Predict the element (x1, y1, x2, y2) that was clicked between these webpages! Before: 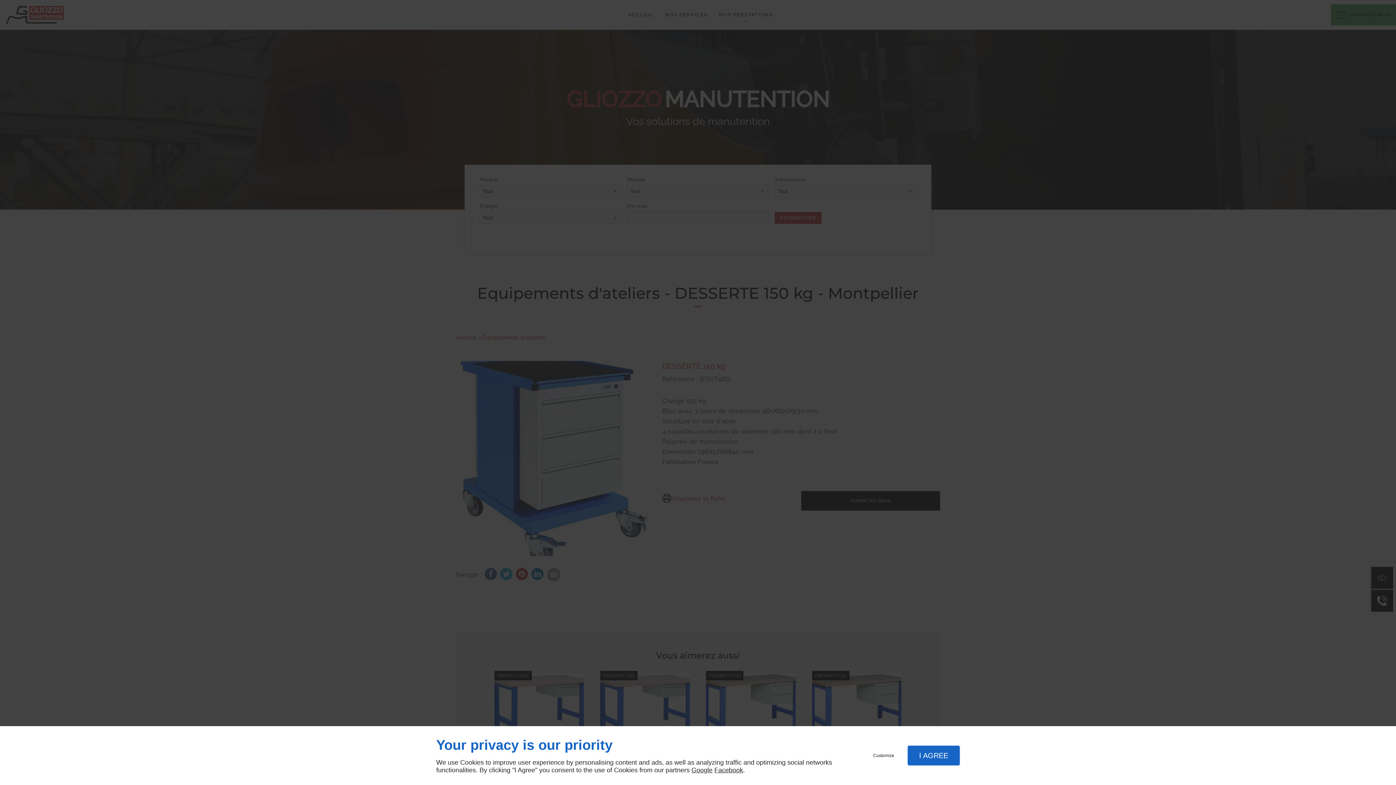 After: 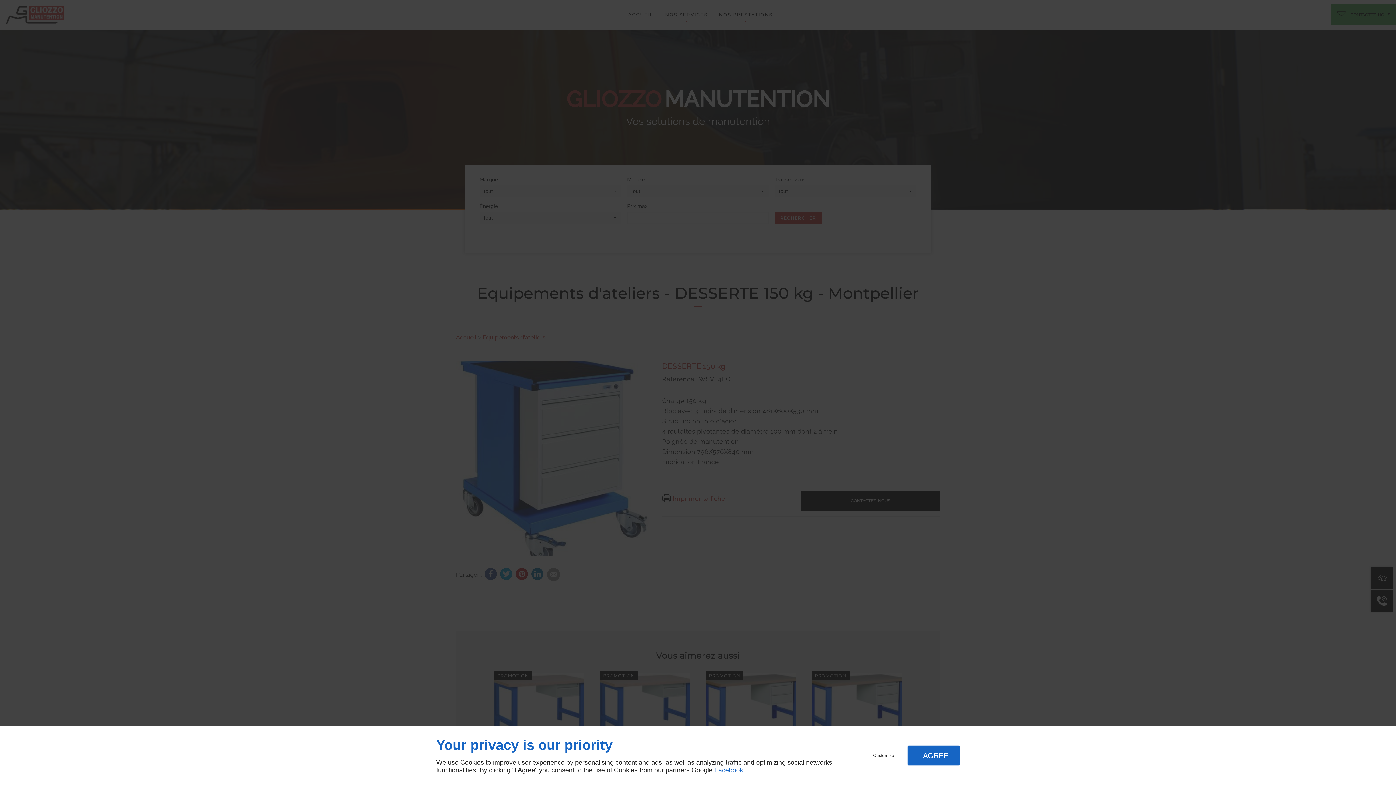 Action: label: Facebook bbox: (714, 766, 743, 774)